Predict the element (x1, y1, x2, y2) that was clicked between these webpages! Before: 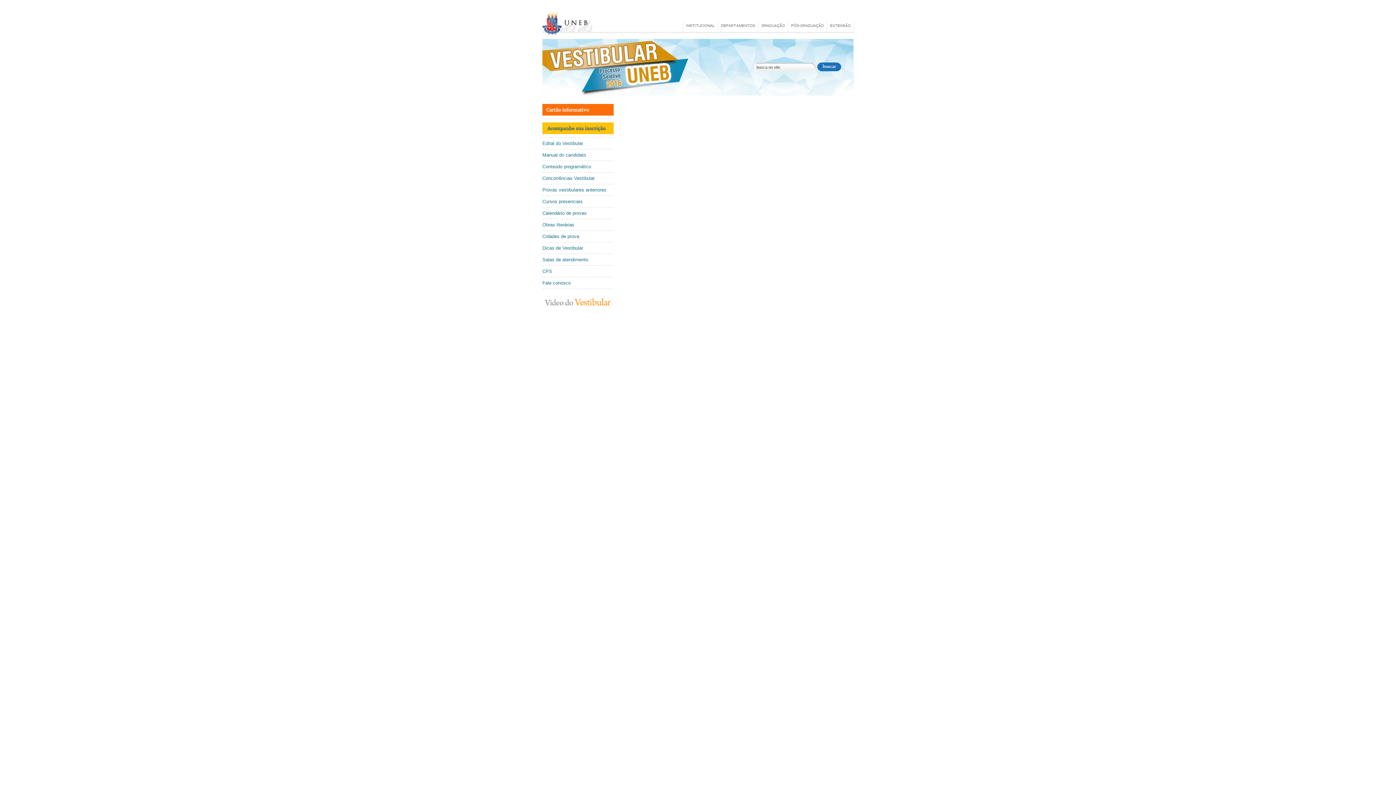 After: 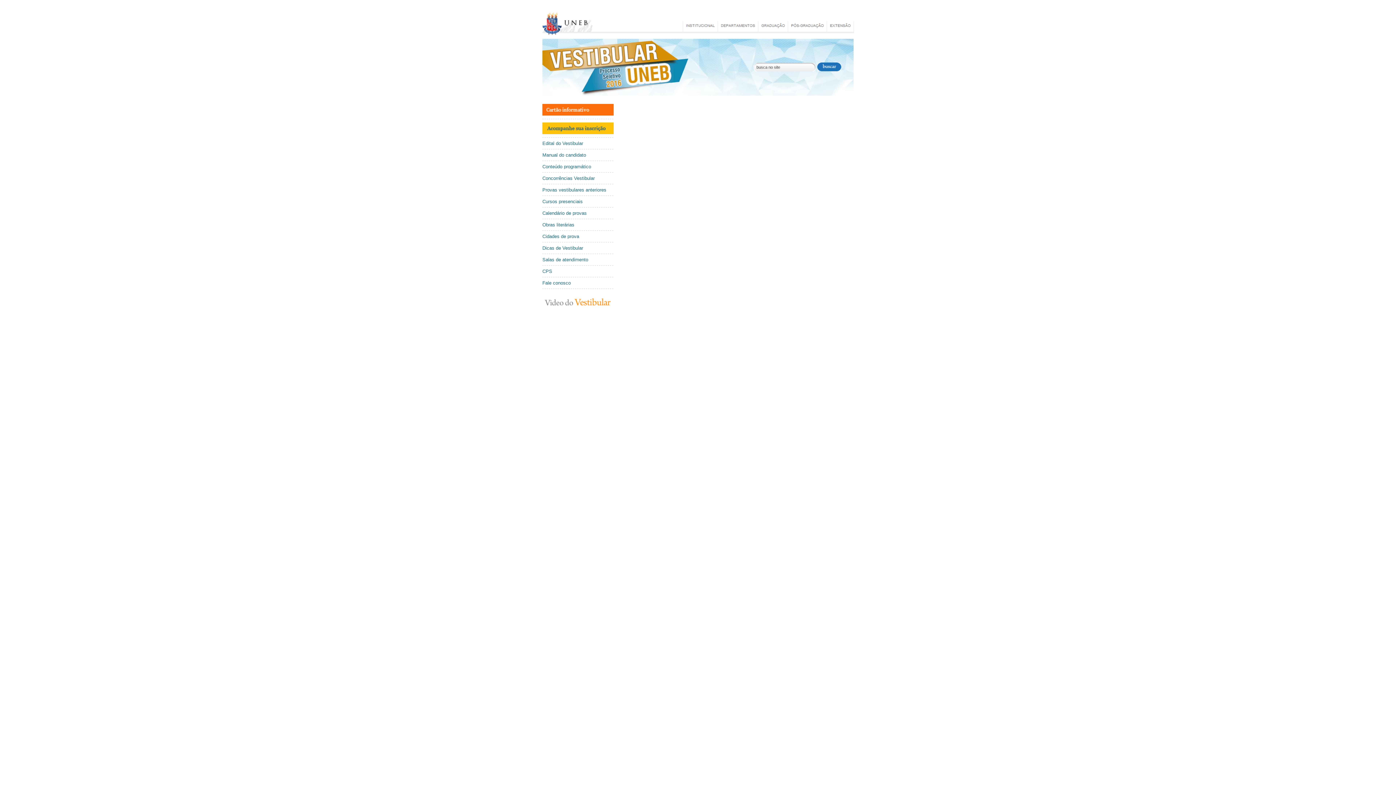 Action: bbox: (542, 91, 692, 96)